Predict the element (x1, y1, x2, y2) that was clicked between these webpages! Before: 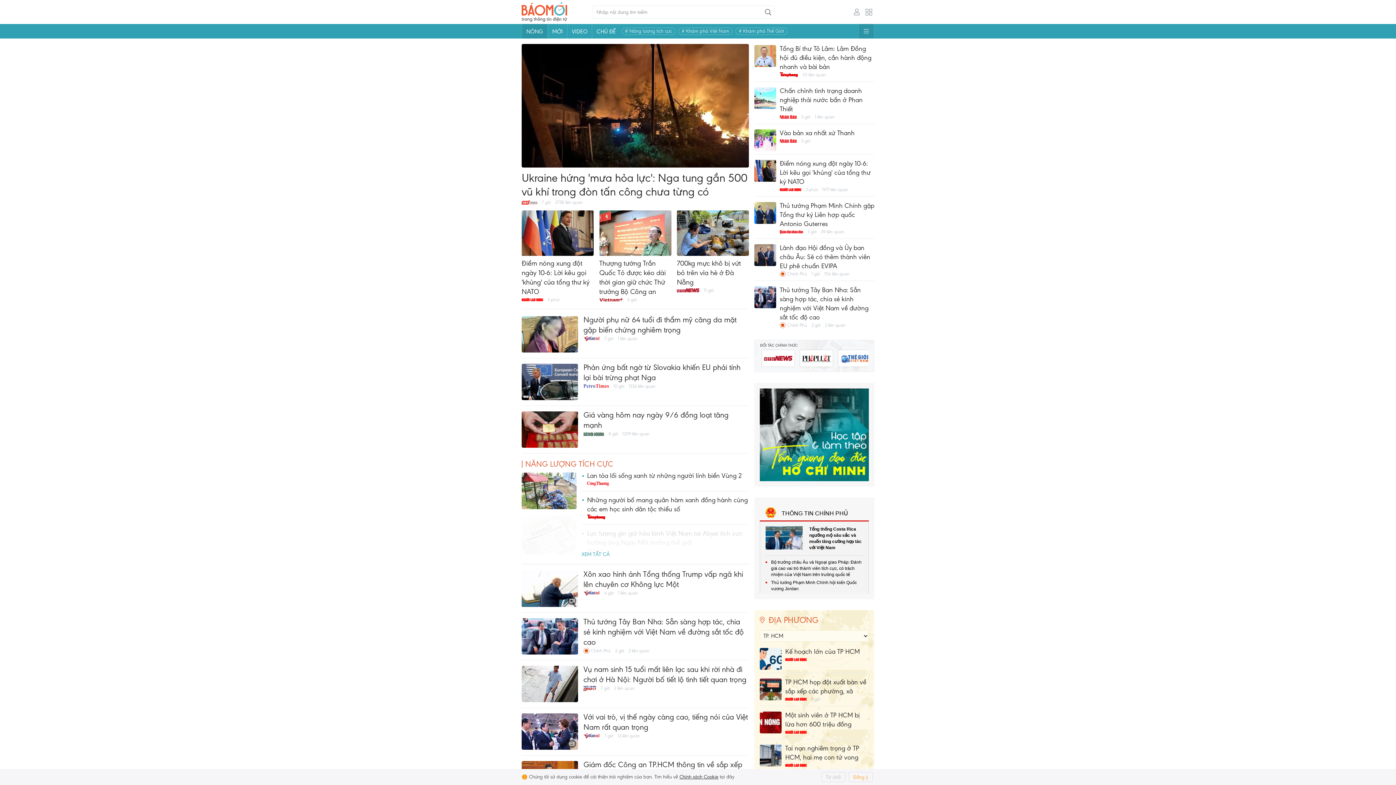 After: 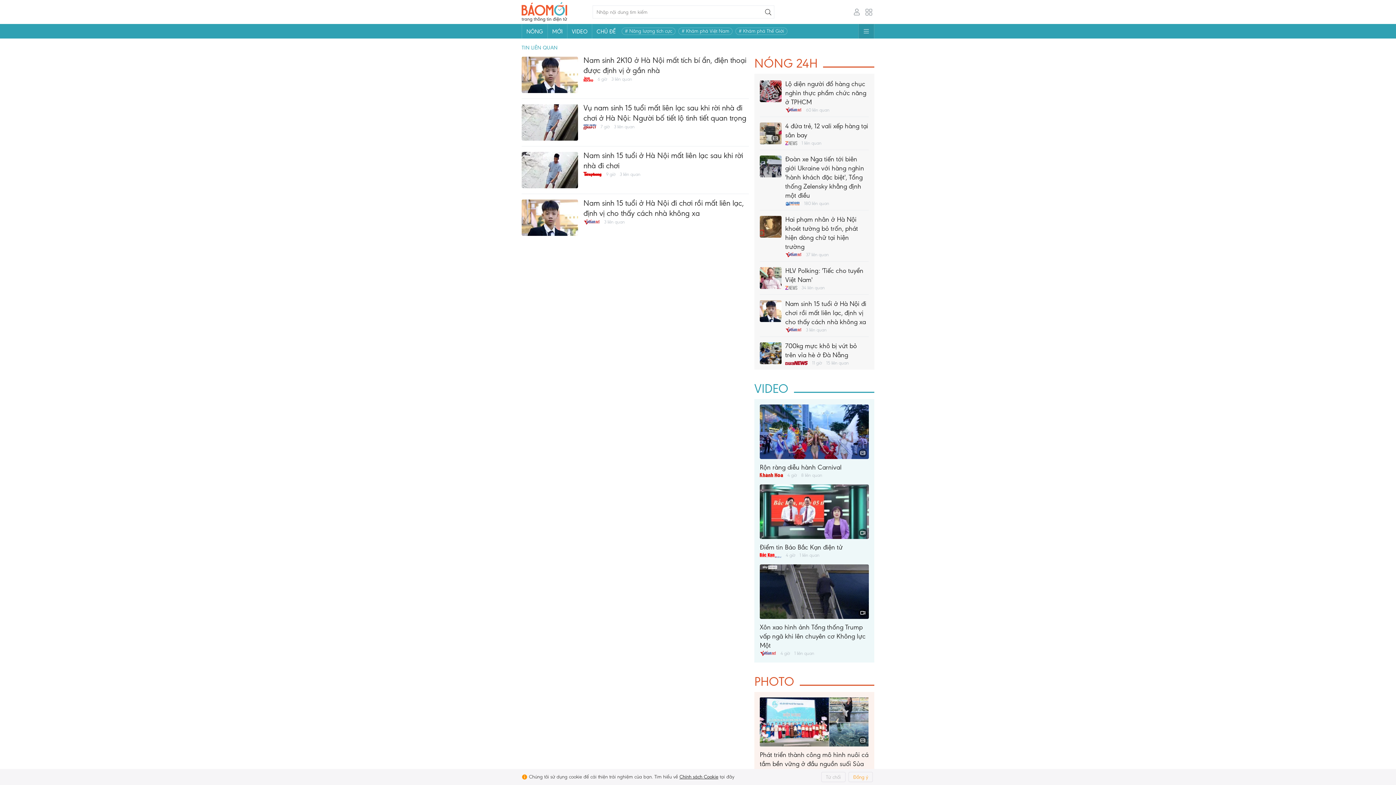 Action: bbox: (614, 685, 634, 691) label: 3 liên quan